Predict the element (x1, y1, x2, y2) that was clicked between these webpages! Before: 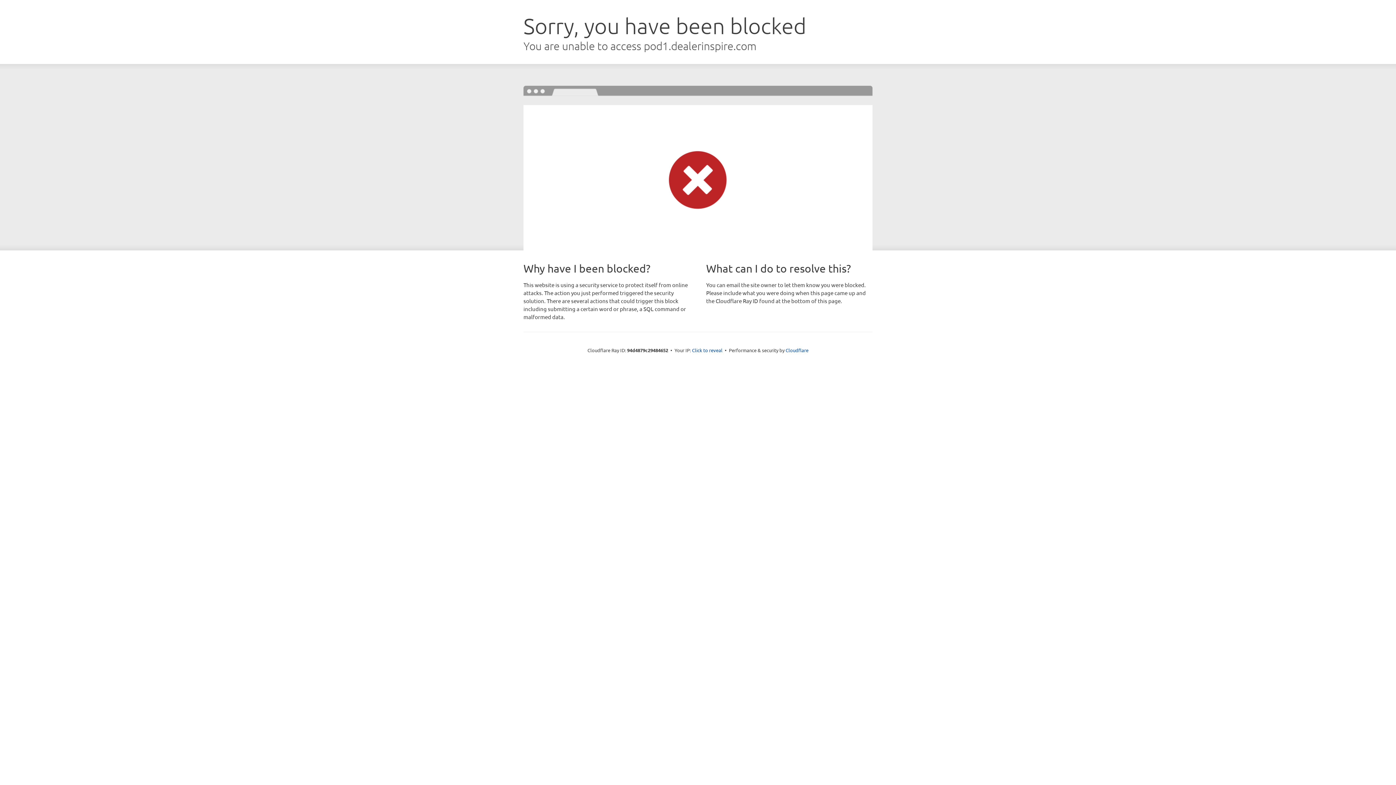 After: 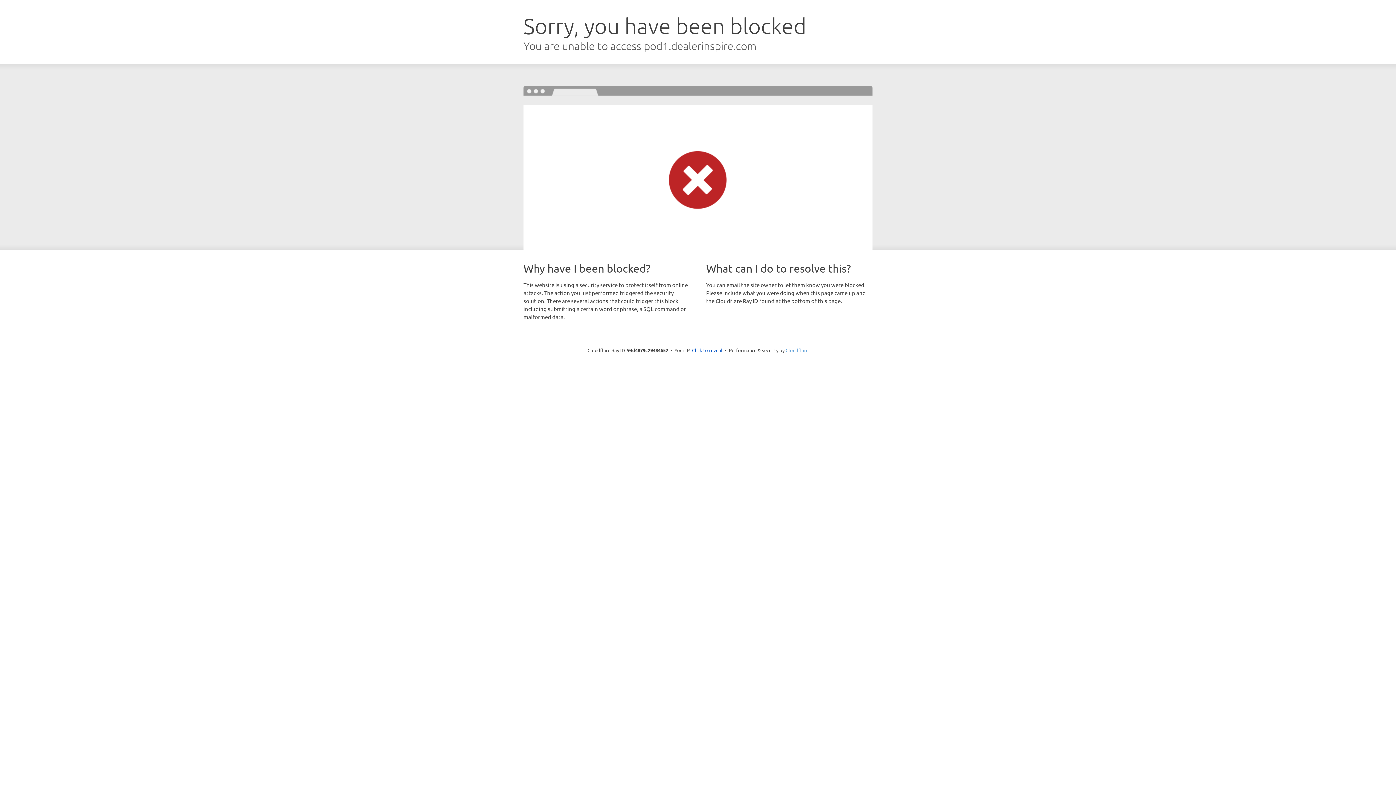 Action: label: Cloudflare bbox: (785, 347, 808, 353)